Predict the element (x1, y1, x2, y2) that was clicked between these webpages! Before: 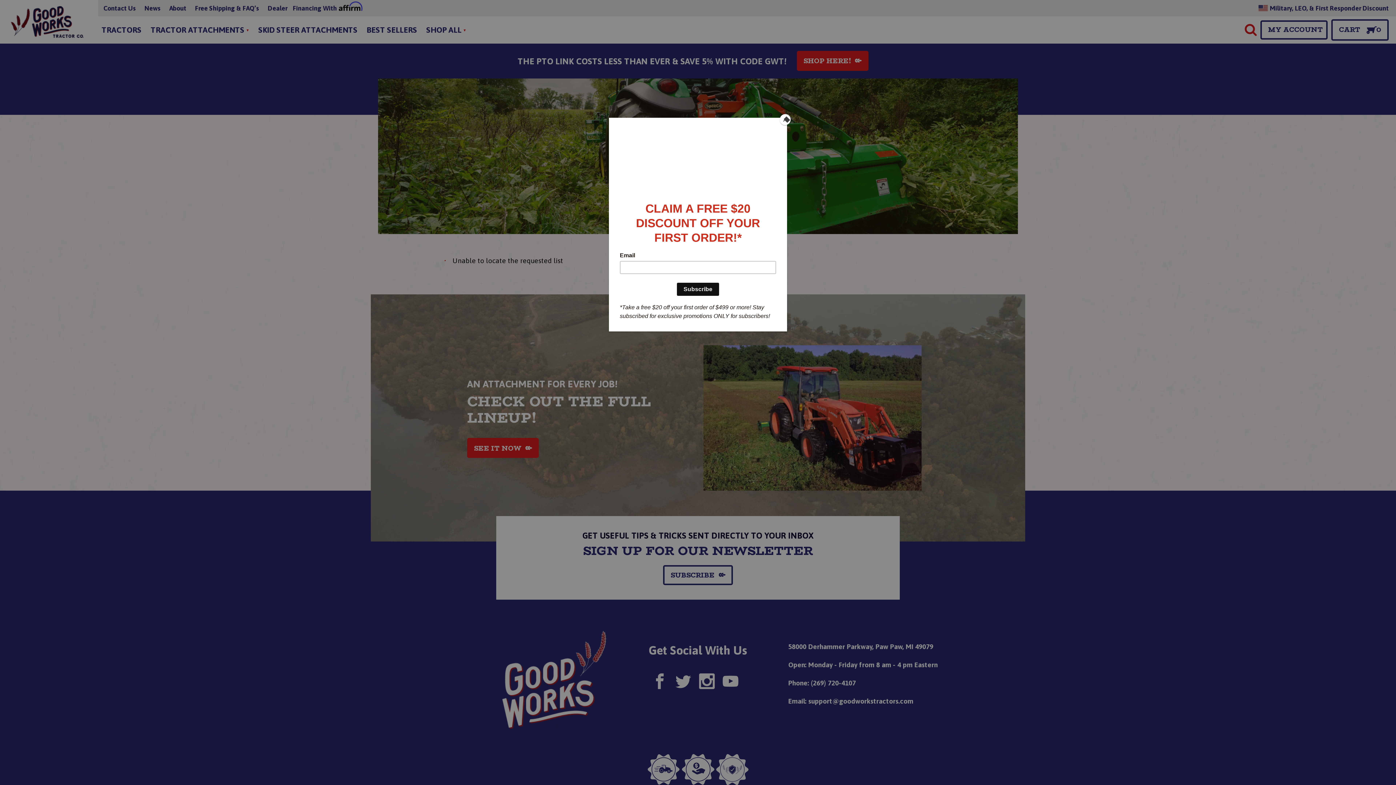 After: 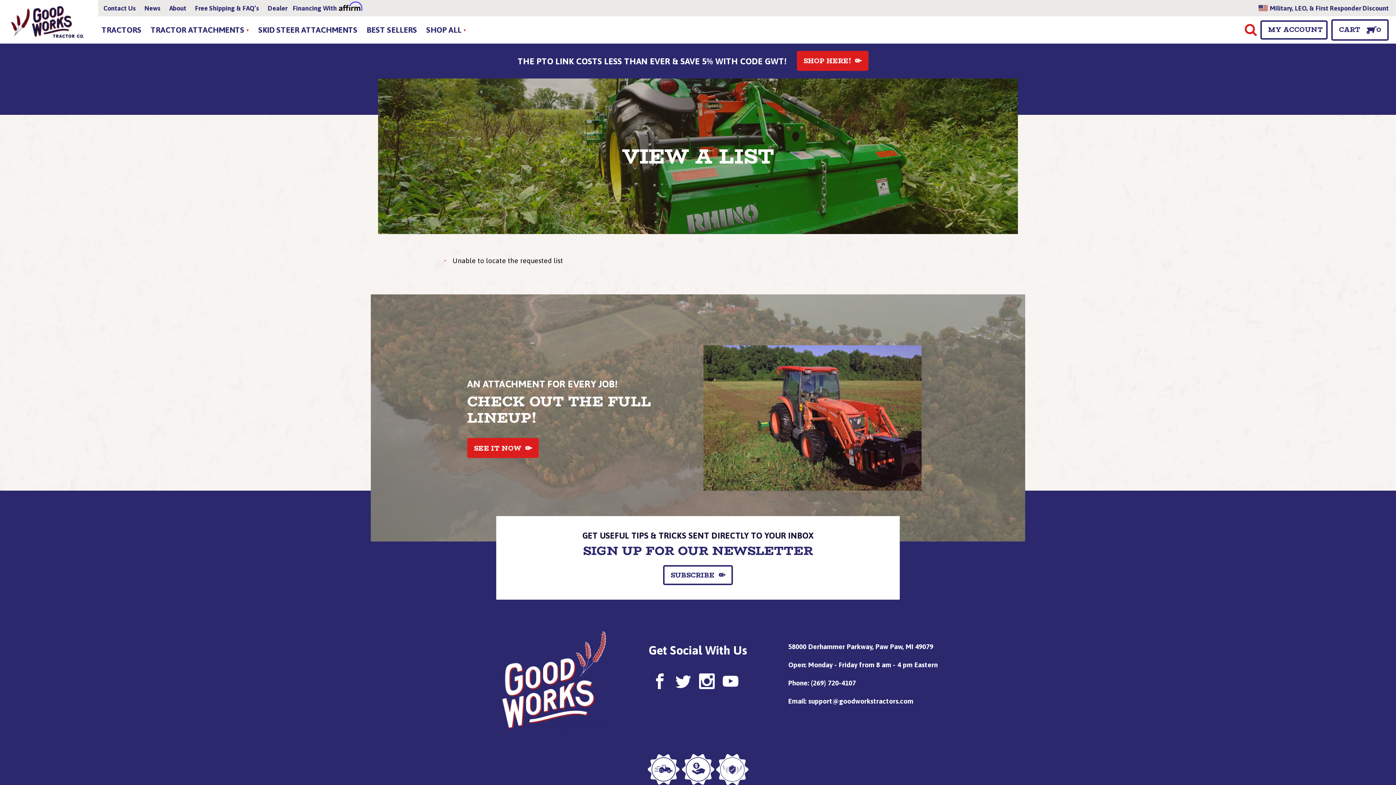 Action: label: Close bbox: (780, 114, 790, 125)